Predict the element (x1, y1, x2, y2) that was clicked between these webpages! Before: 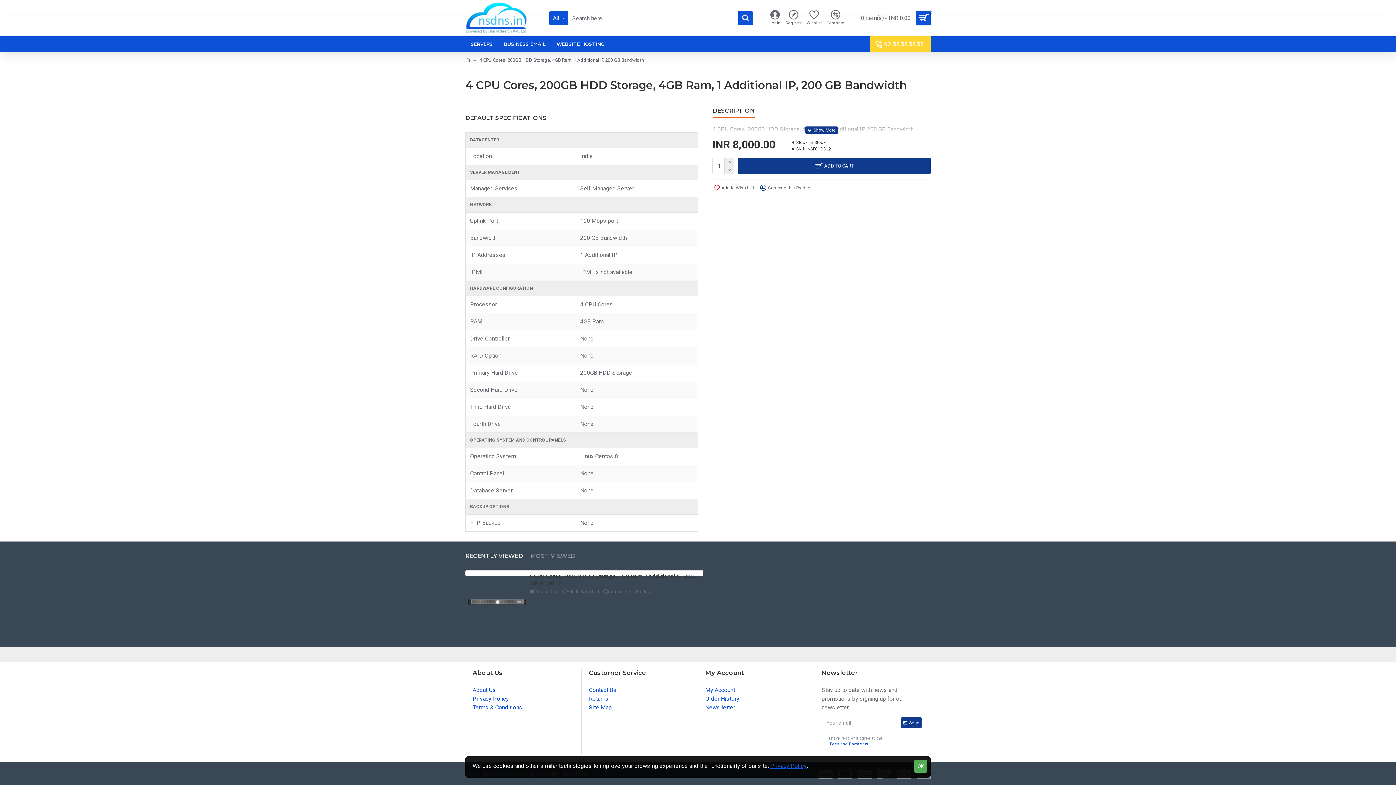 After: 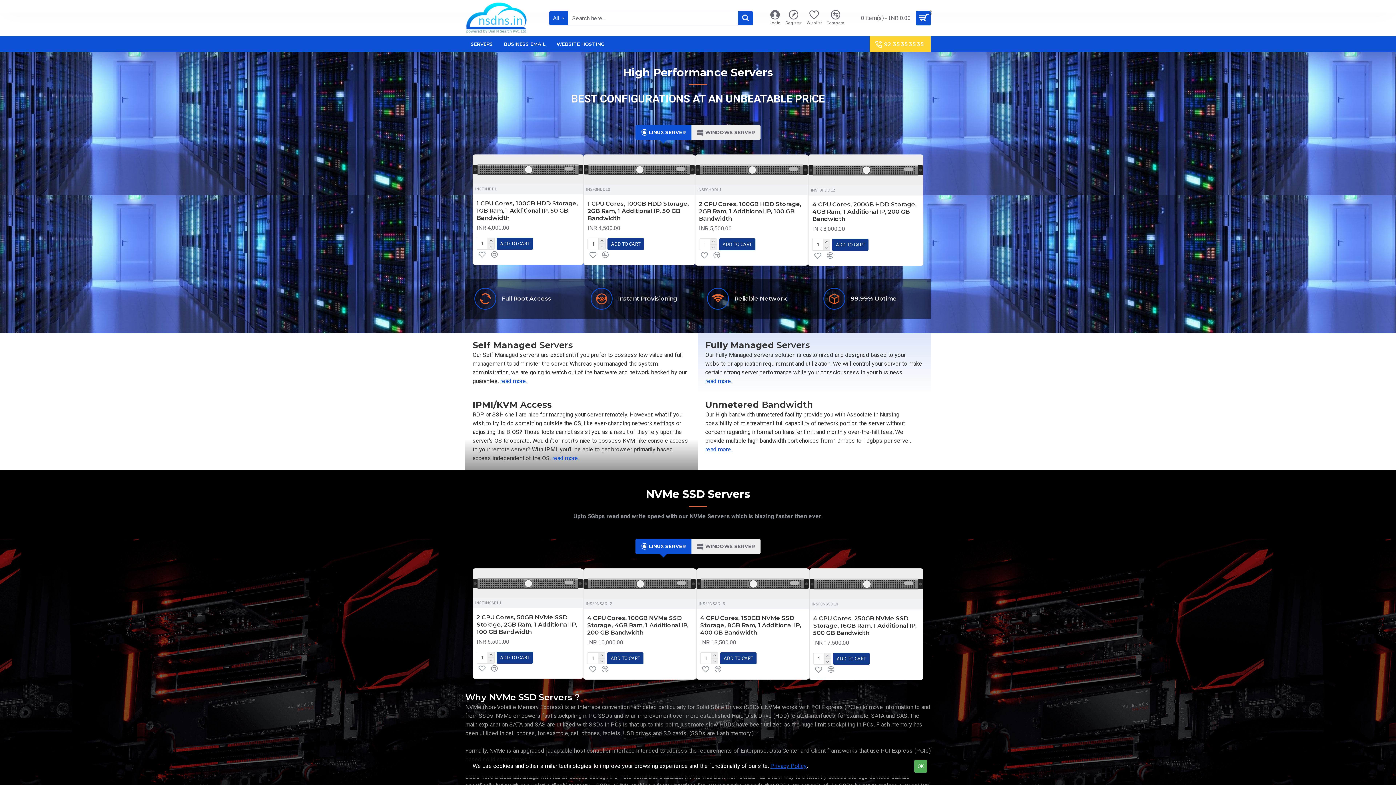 Action: label: Privacy Policy bbox: (770, 762, 806, 770)